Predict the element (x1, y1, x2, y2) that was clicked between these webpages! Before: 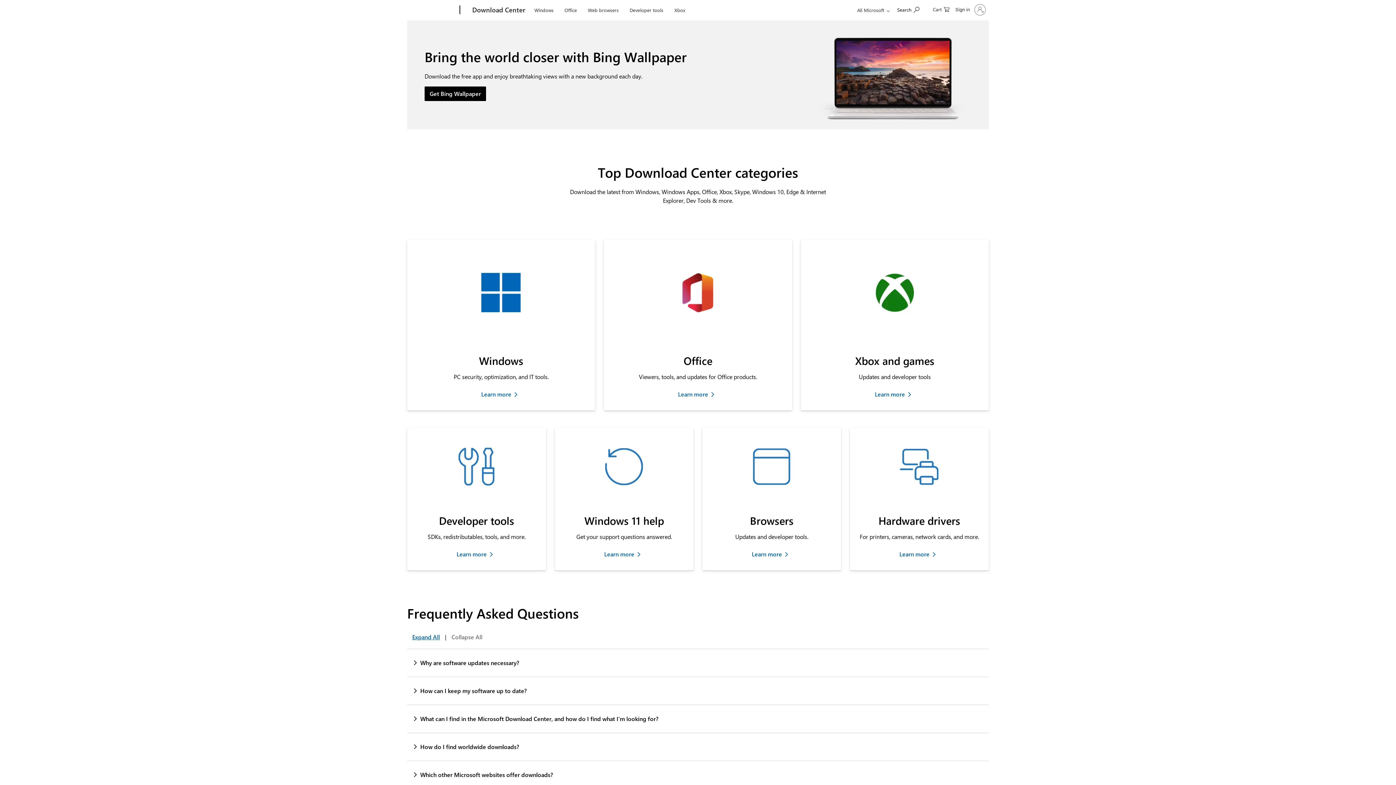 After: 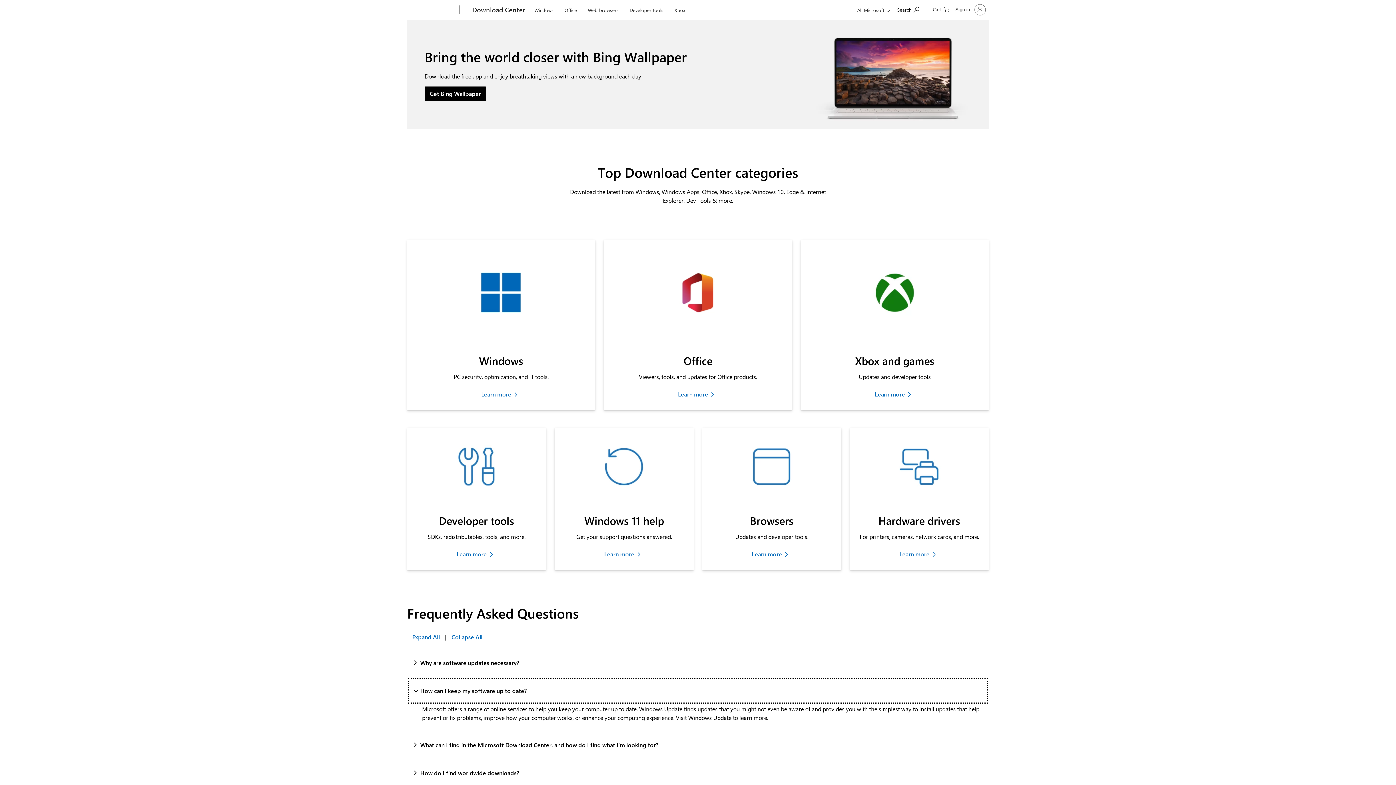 Action: label: How can I keep my software up to date? bbox: (407, 677, 989, 705)